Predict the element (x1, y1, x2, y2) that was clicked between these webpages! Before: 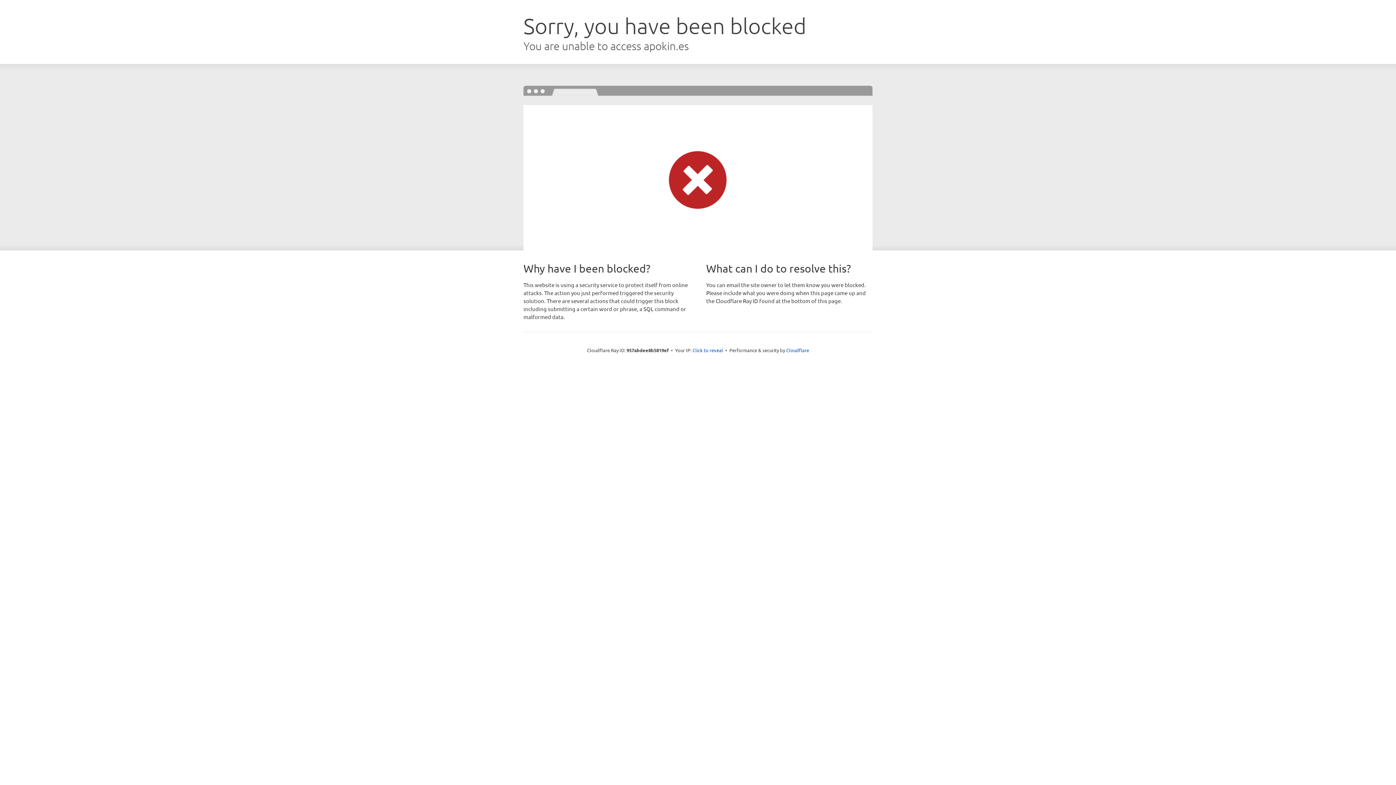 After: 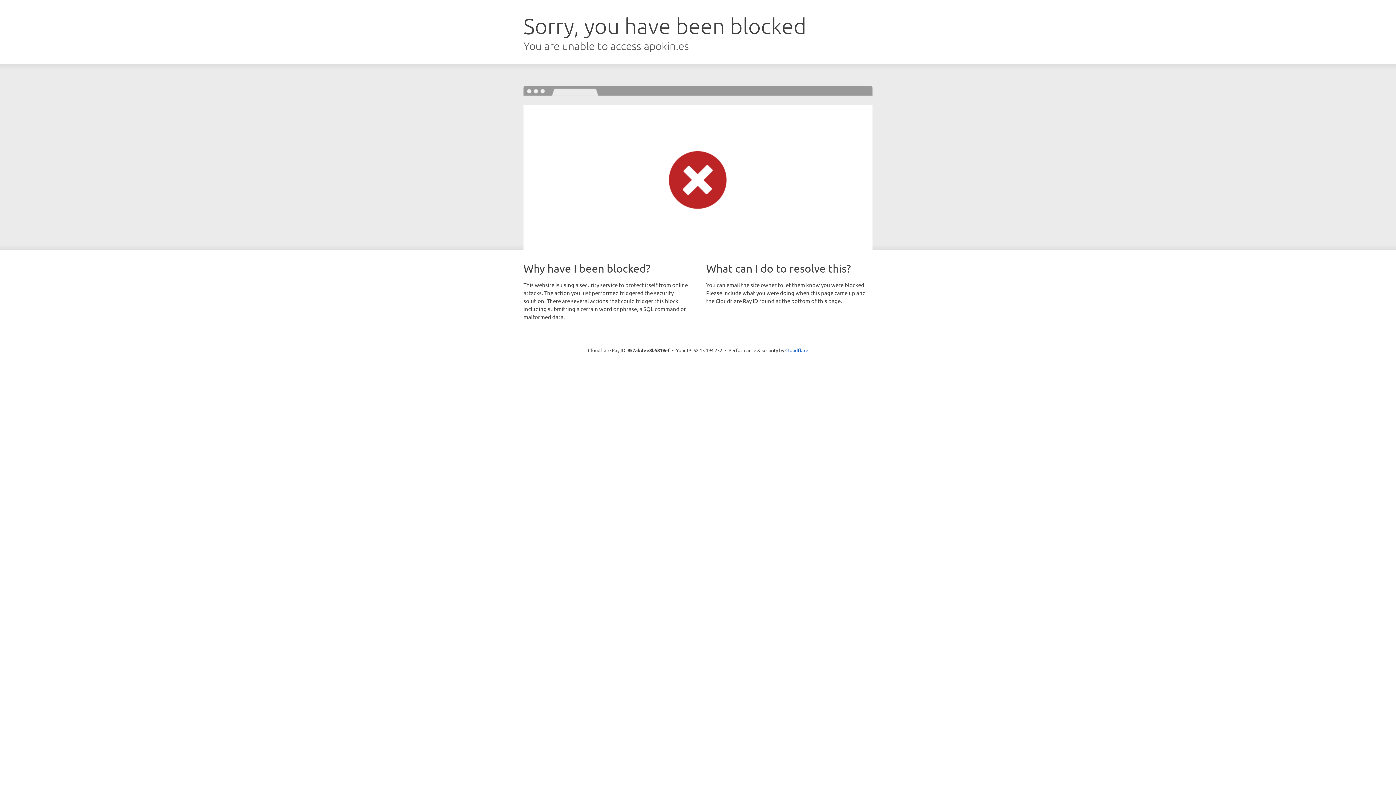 Action: label: Click to reveal bbox: (692, 346, 723, 353)